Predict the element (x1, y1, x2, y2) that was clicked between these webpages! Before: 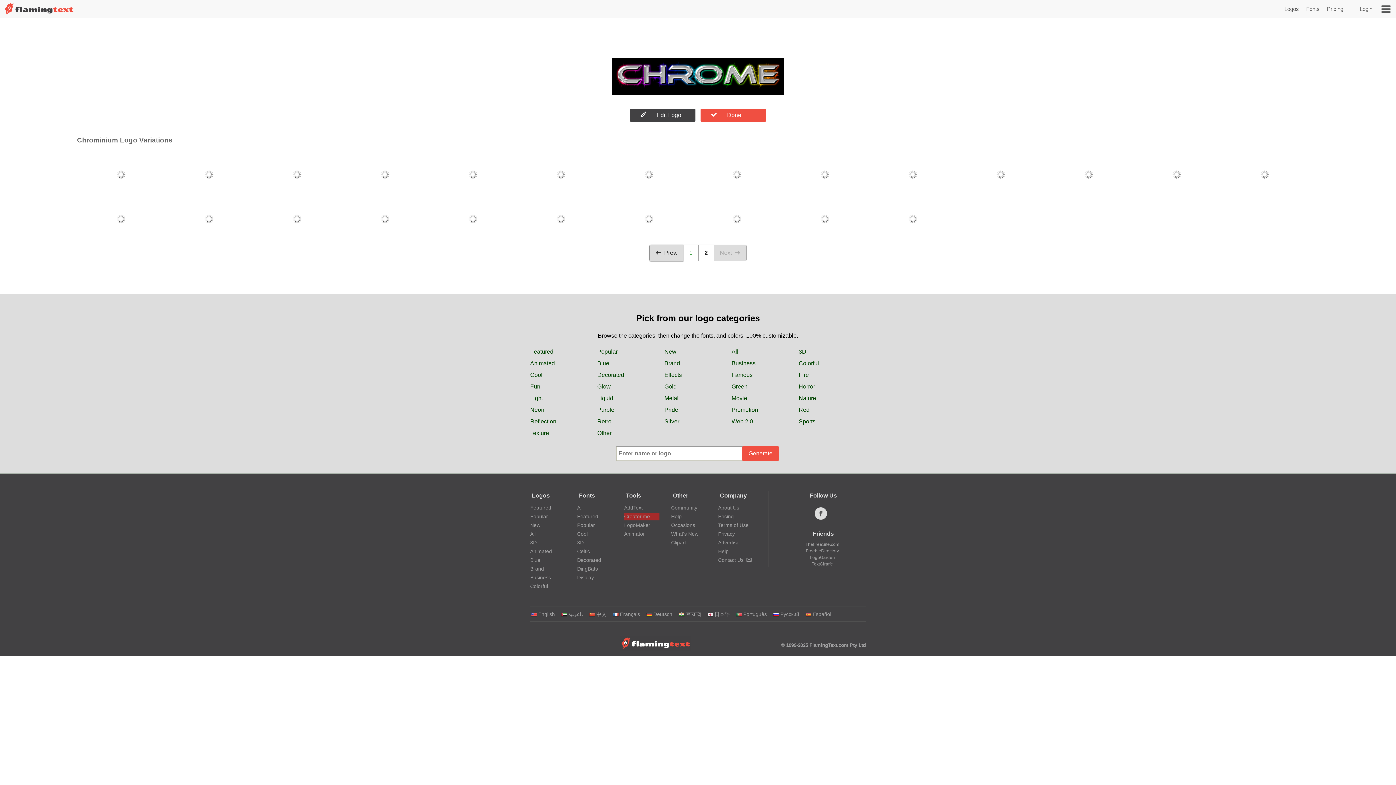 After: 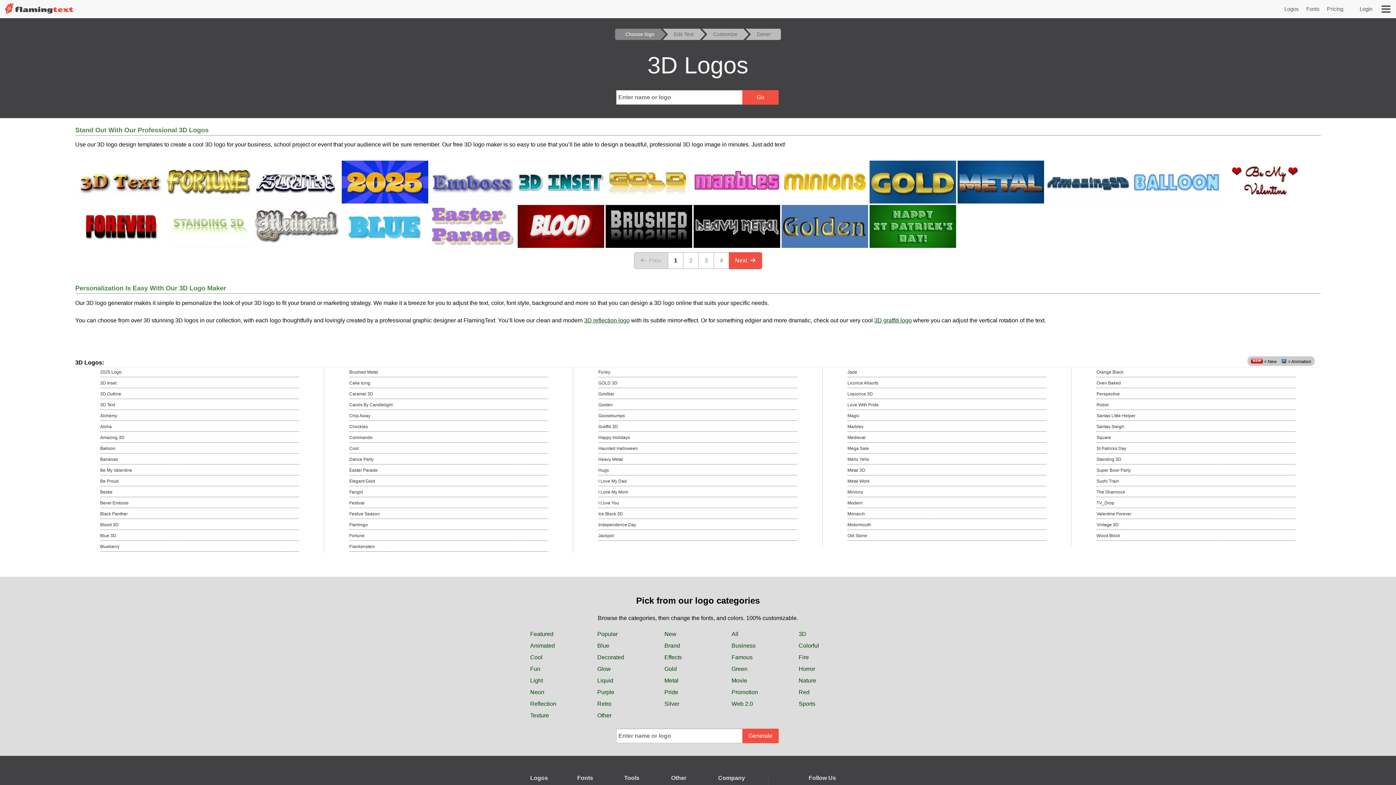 Action: label: 3D bbox: (798, 348, 806, 354)